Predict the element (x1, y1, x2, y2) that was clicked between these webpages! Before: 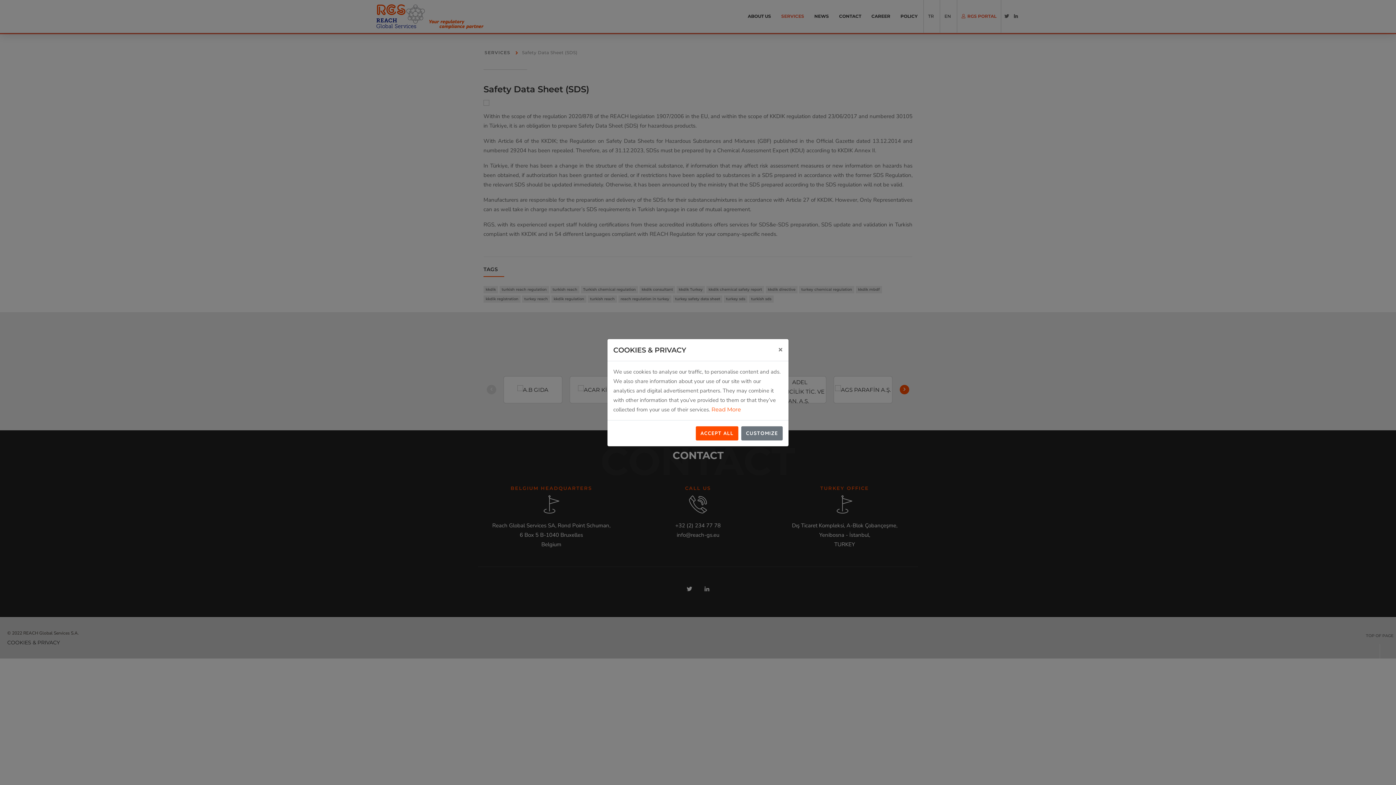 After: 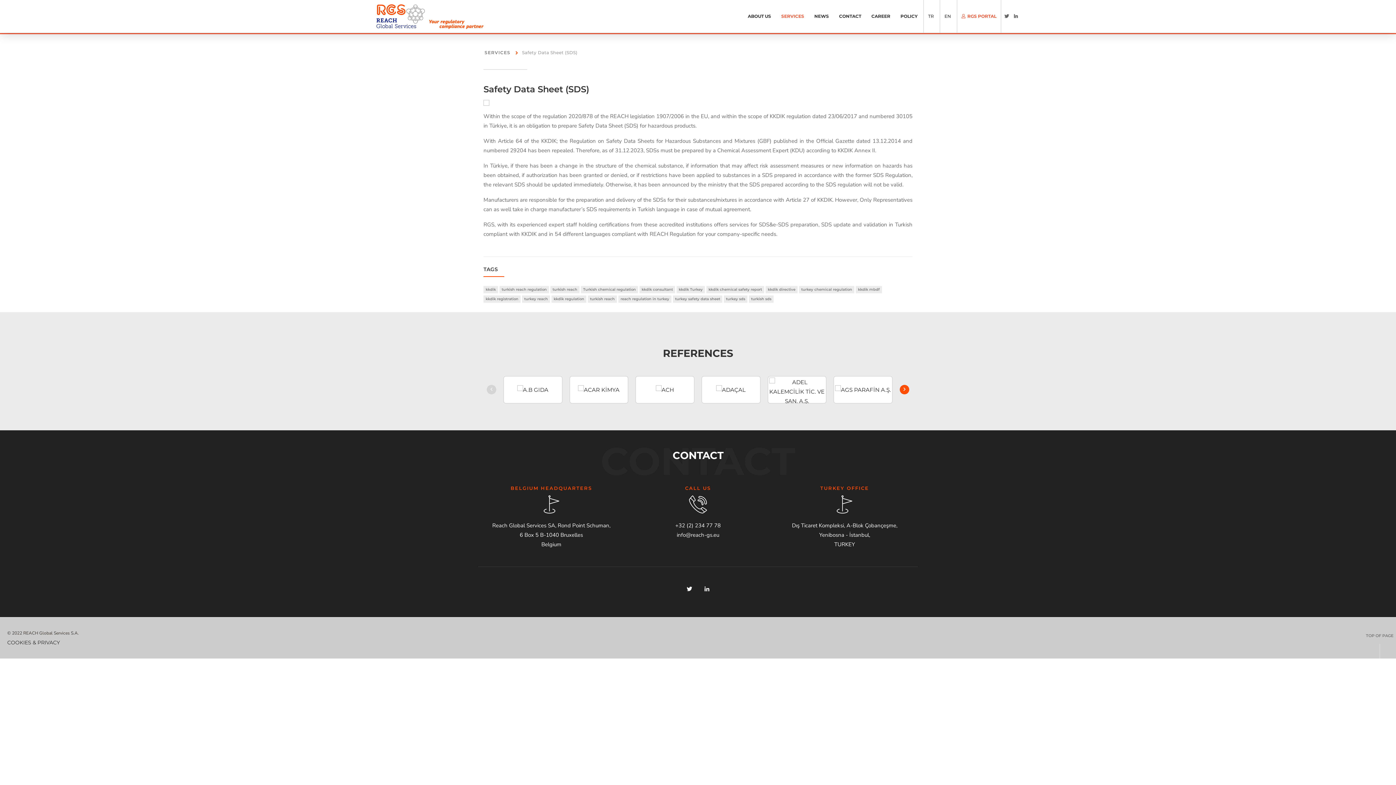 Action: bbox: (696, 426, 738, 440) label: ACCEPT ALL